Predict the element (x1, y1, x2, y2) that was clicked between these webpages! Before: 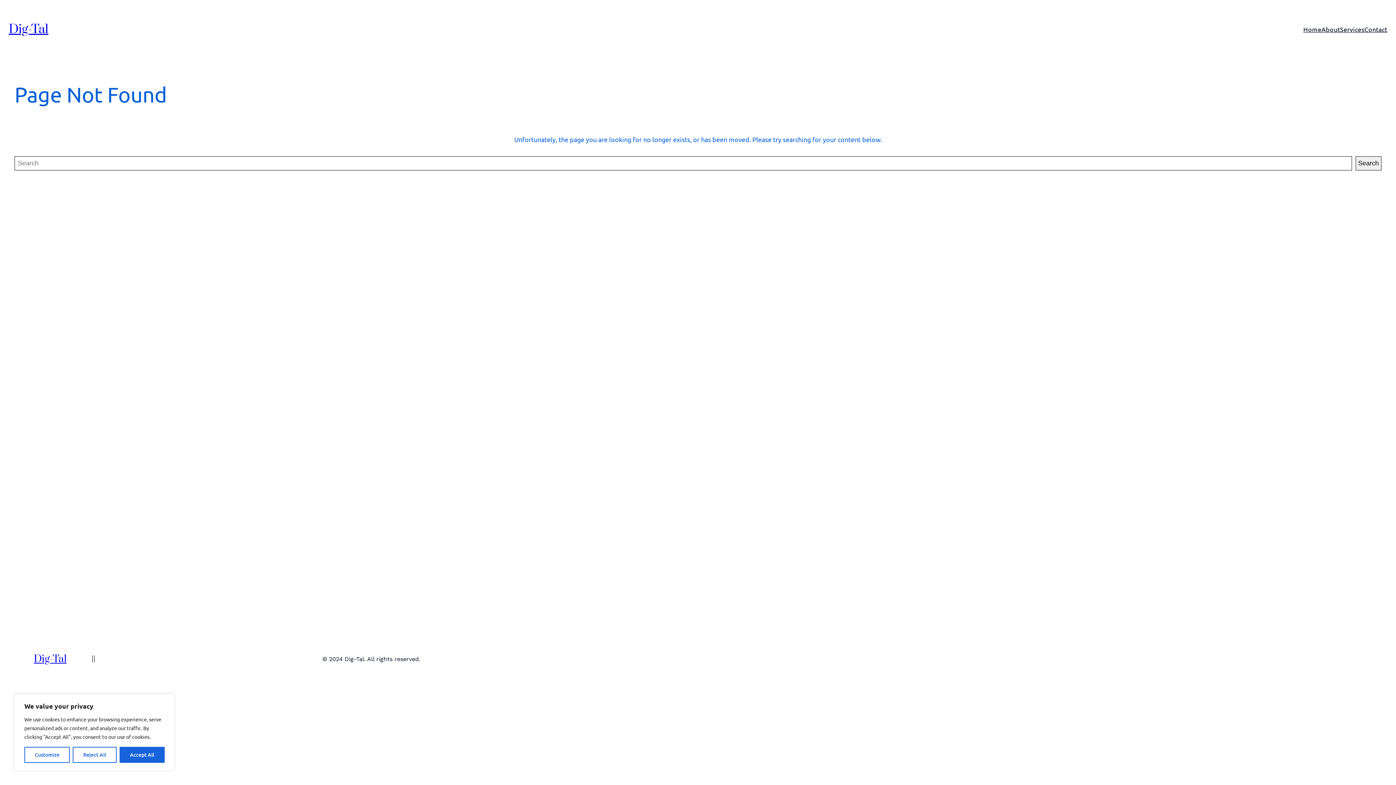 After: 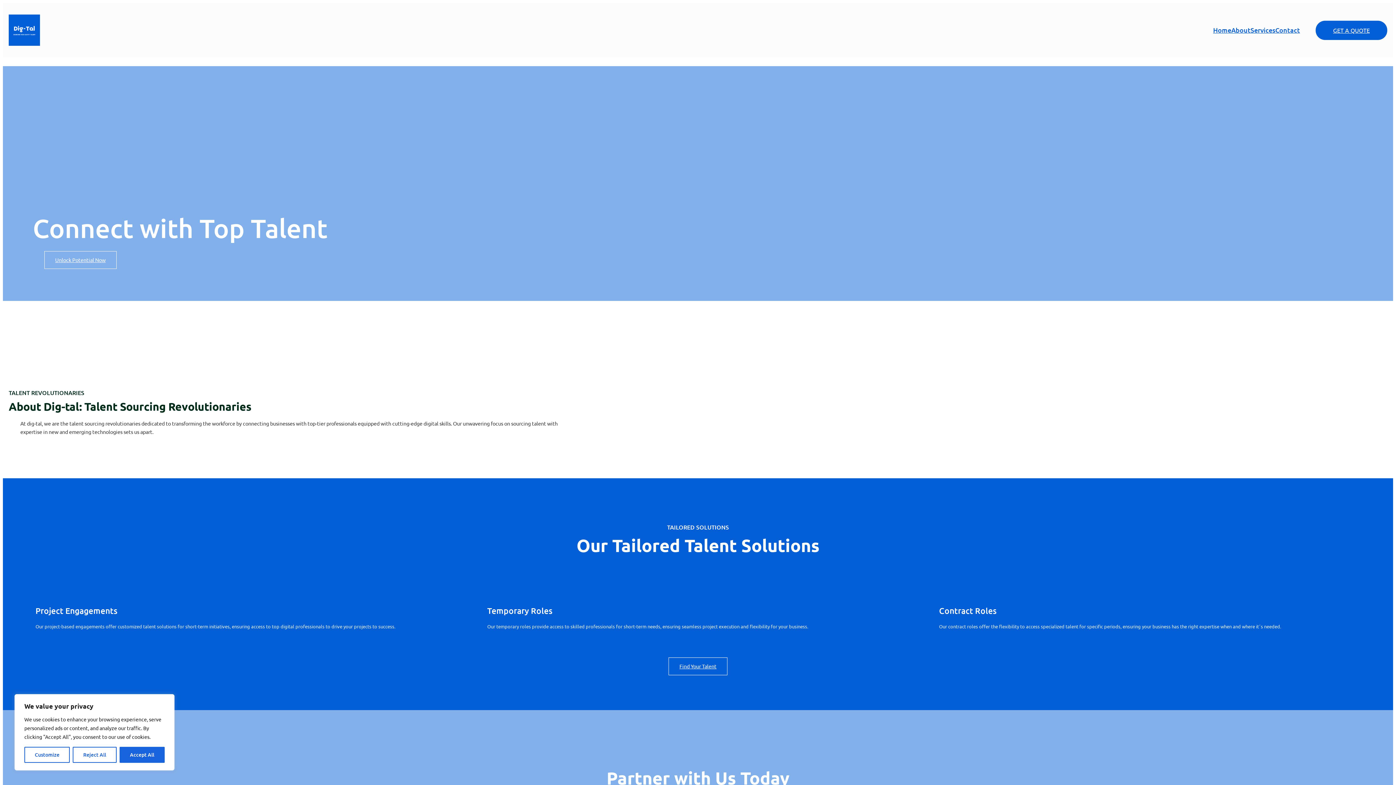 Action: label: Dig-Tal bbox: (8, 21, 48, 37)